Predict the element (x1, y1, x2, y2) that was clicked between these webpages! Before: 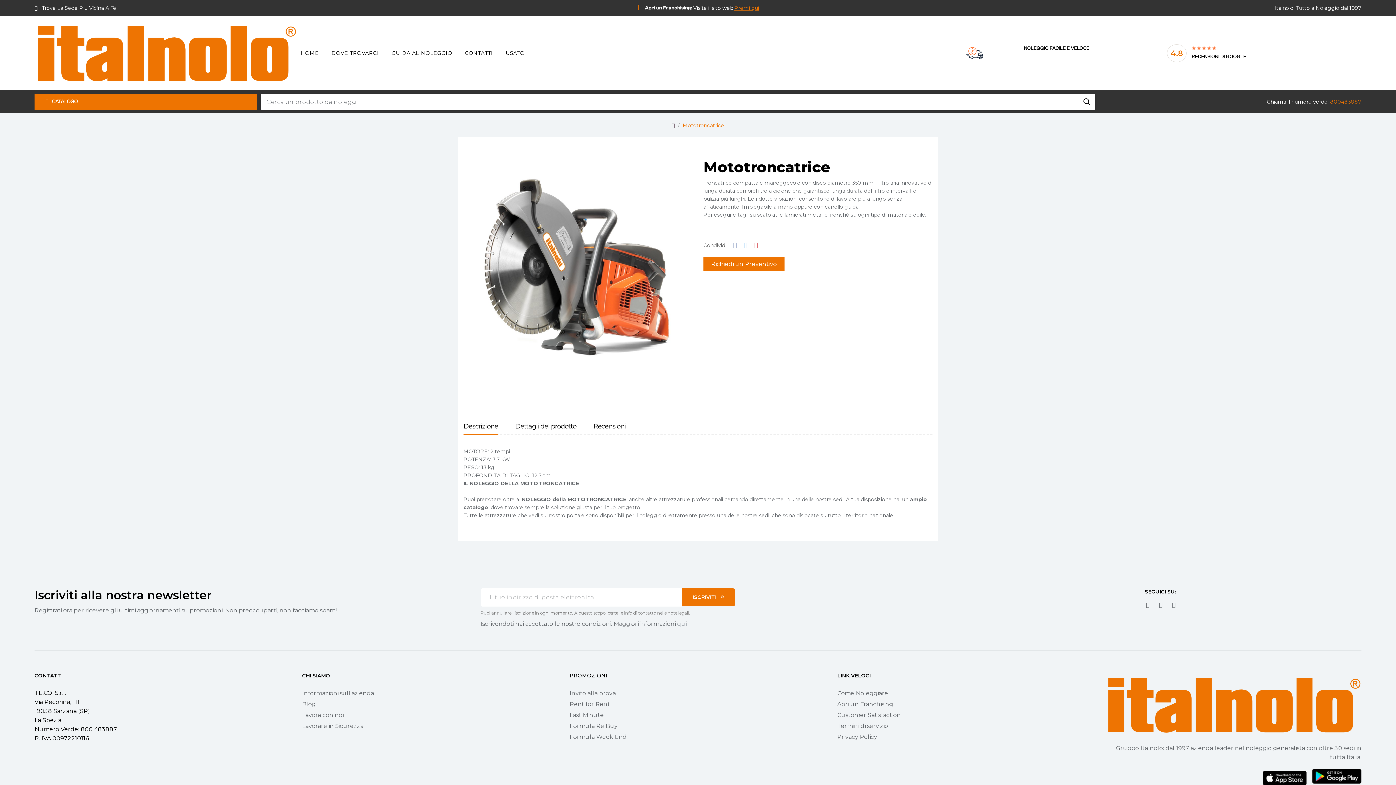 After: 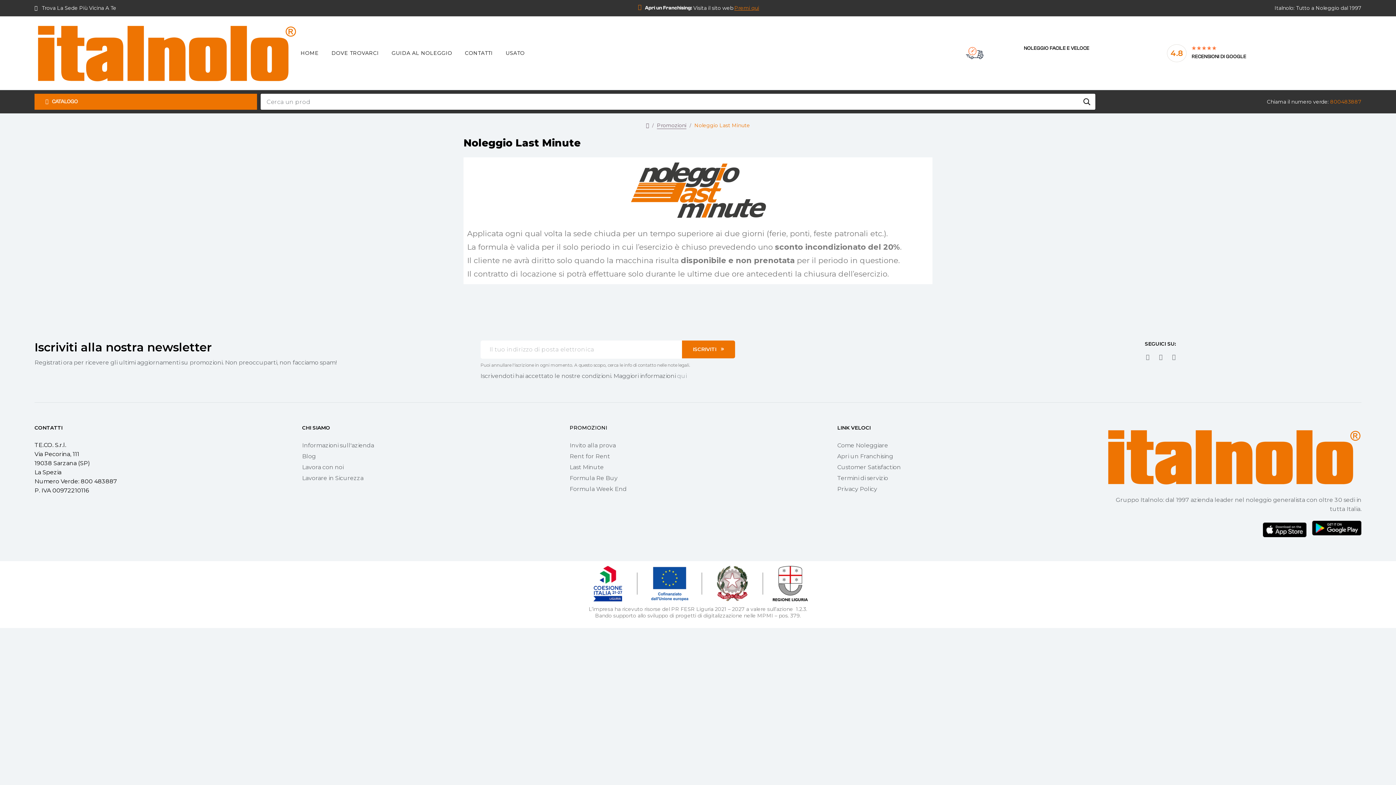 Action: label: Last Minute bbox: (569, 710, 826, 721)